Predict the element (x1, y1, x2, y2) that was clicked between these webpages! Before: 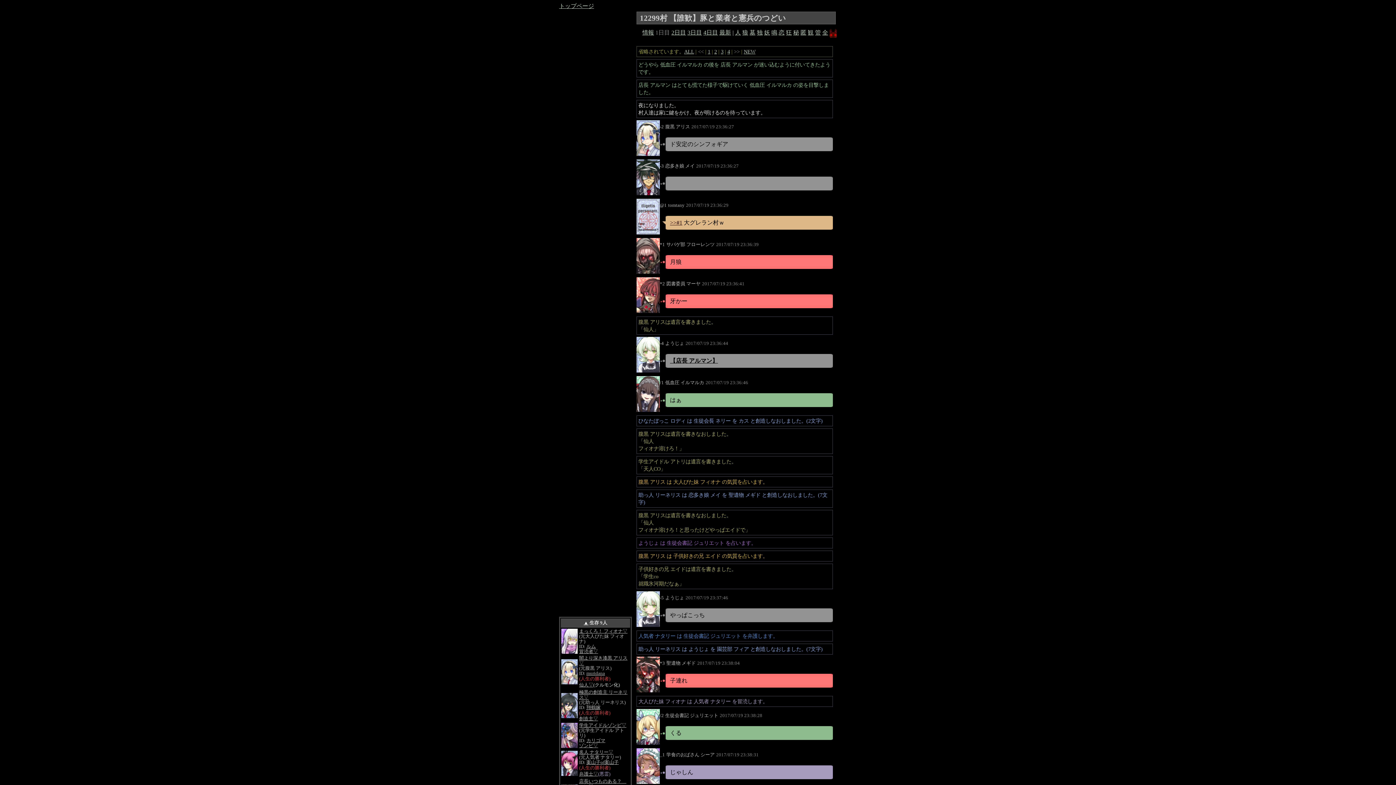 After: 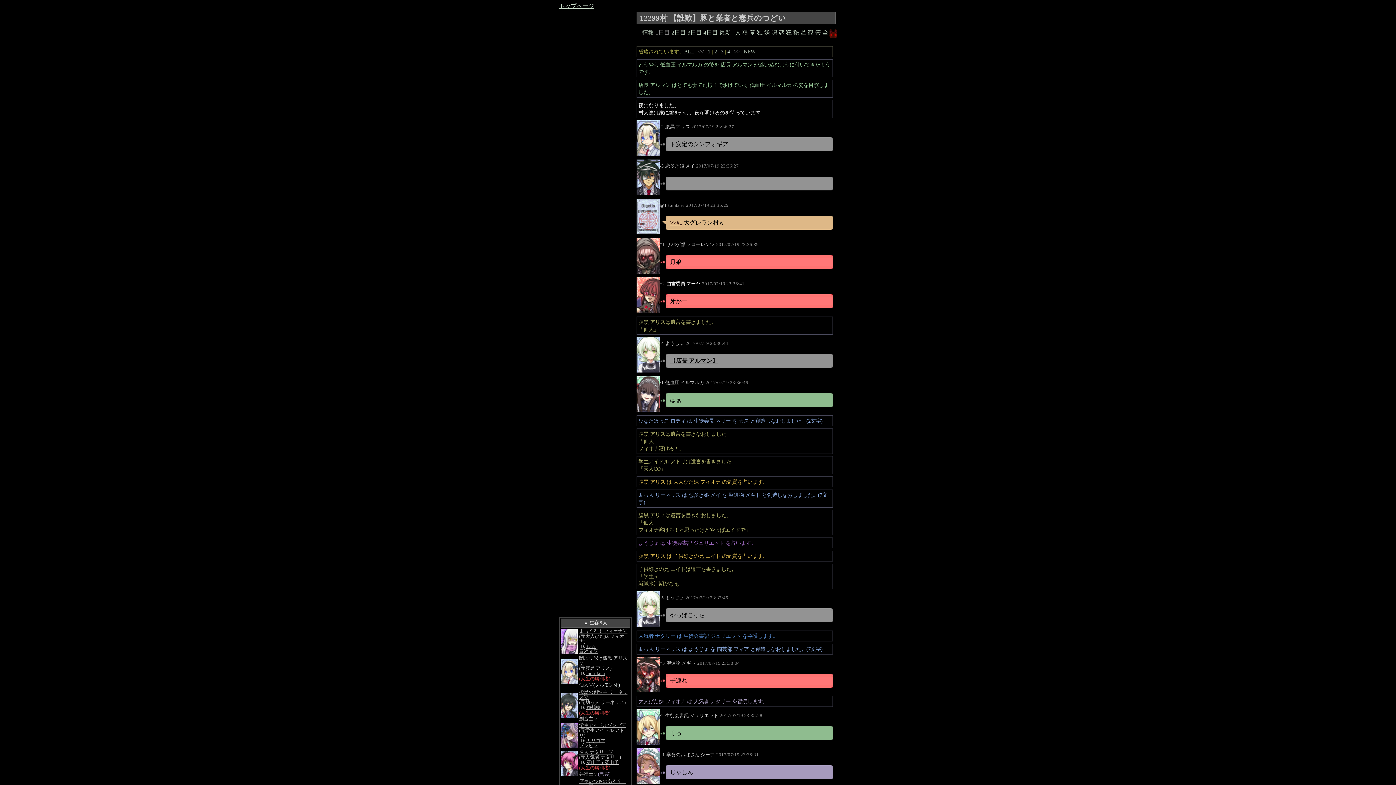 Action: bbox: (666, 281, 700, 286) label: 図書委員 マーヤ